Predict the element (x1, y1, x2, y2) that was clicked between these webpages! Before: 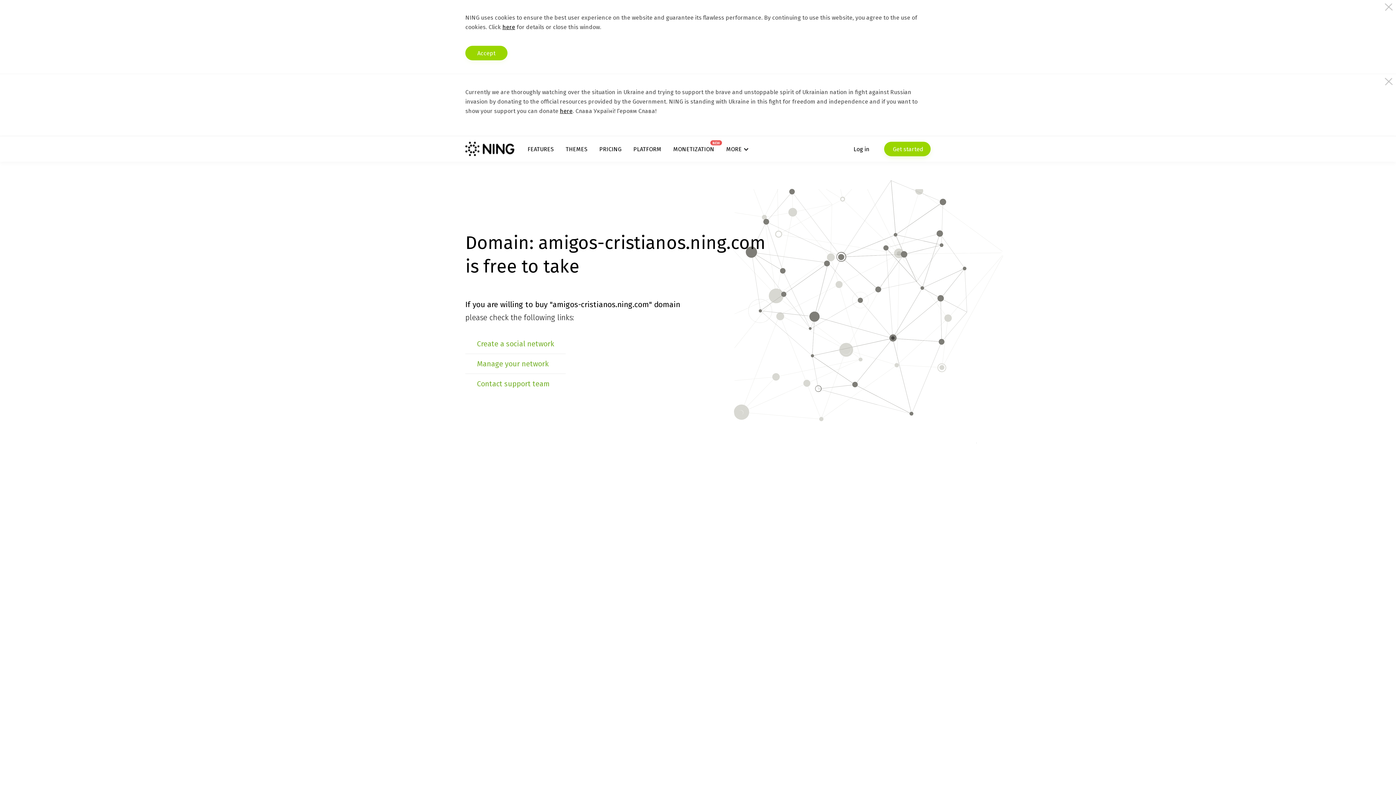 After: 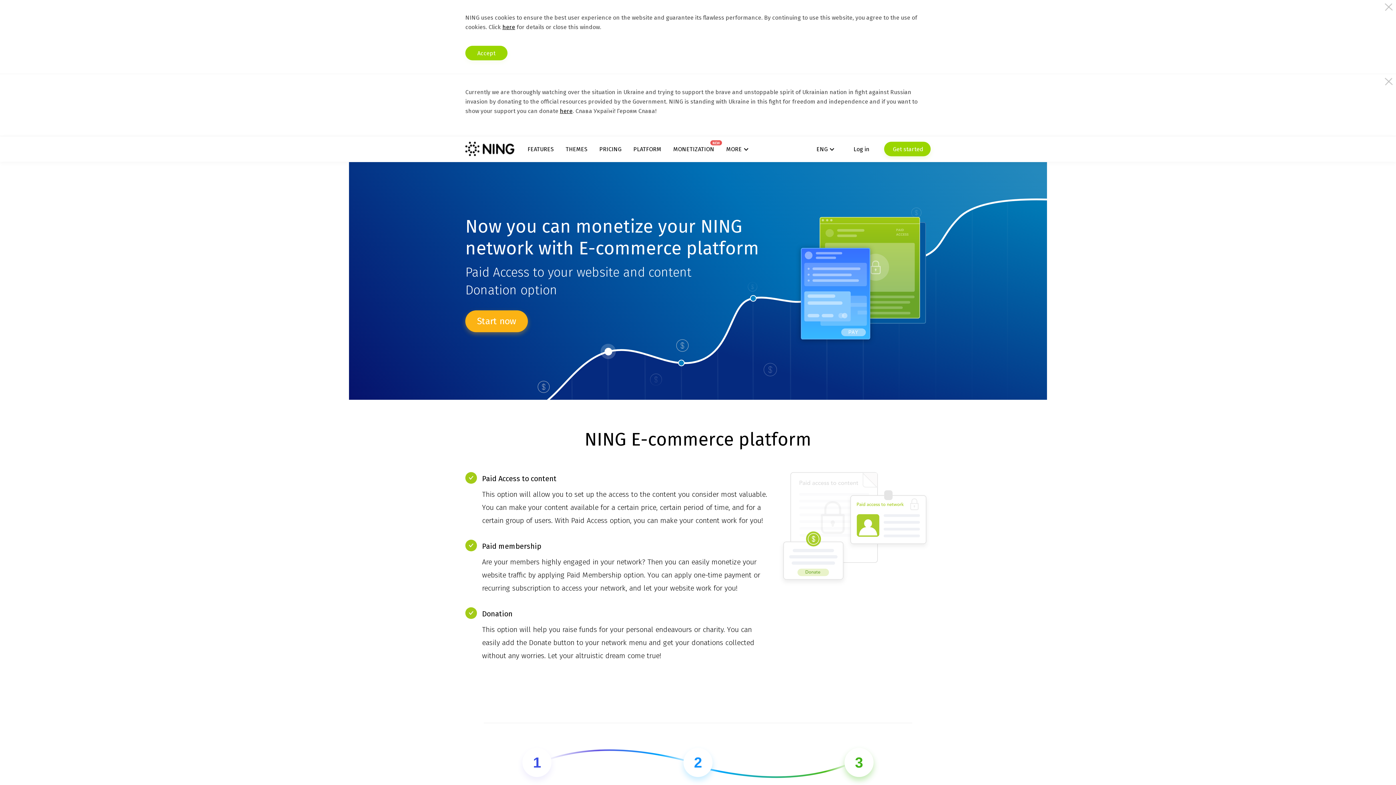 Action: bbox: (673, 145, 714, 152) label: MONETIZATION
NEW